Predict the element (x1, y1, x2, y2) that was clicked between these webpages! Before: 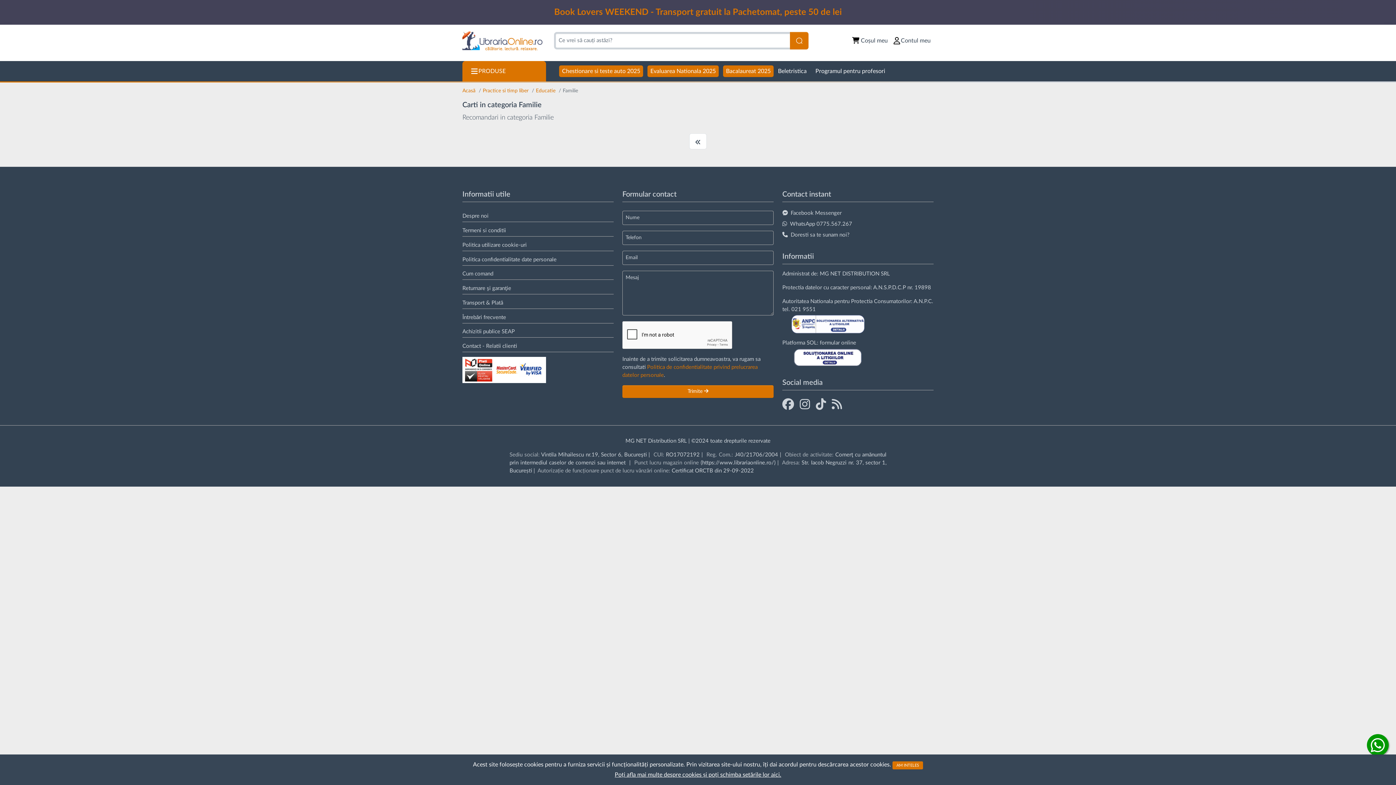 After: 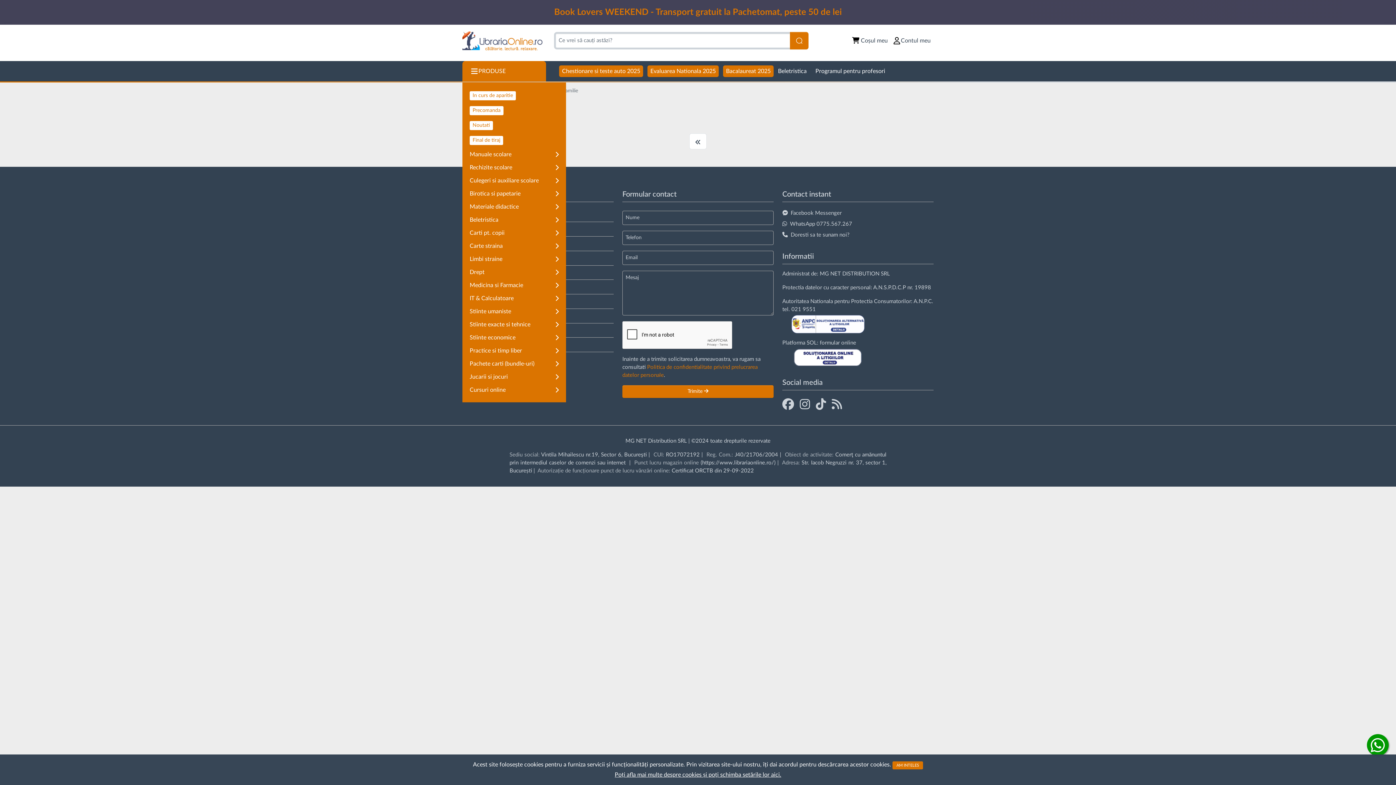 Action: label: PRODUSE bbox: (462, 61, 546, 81)